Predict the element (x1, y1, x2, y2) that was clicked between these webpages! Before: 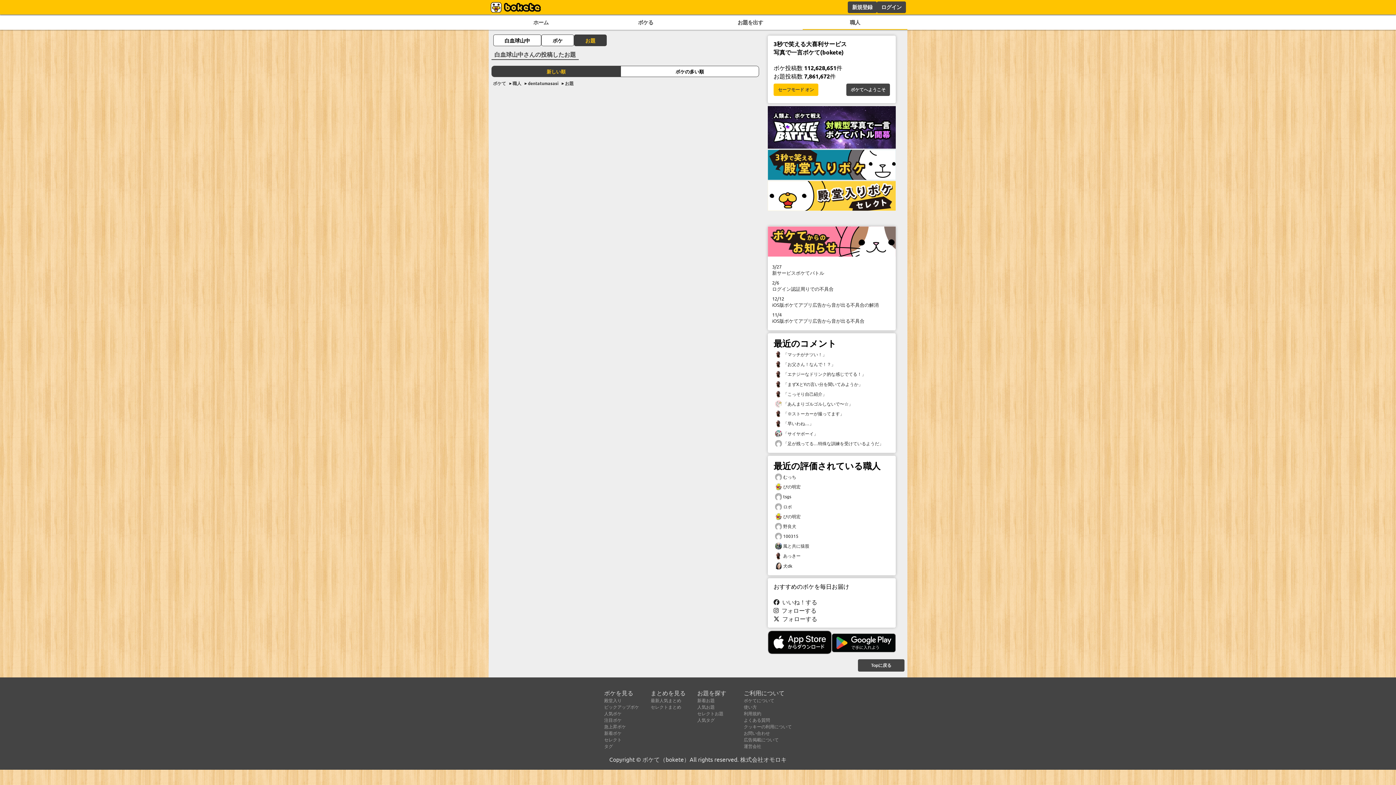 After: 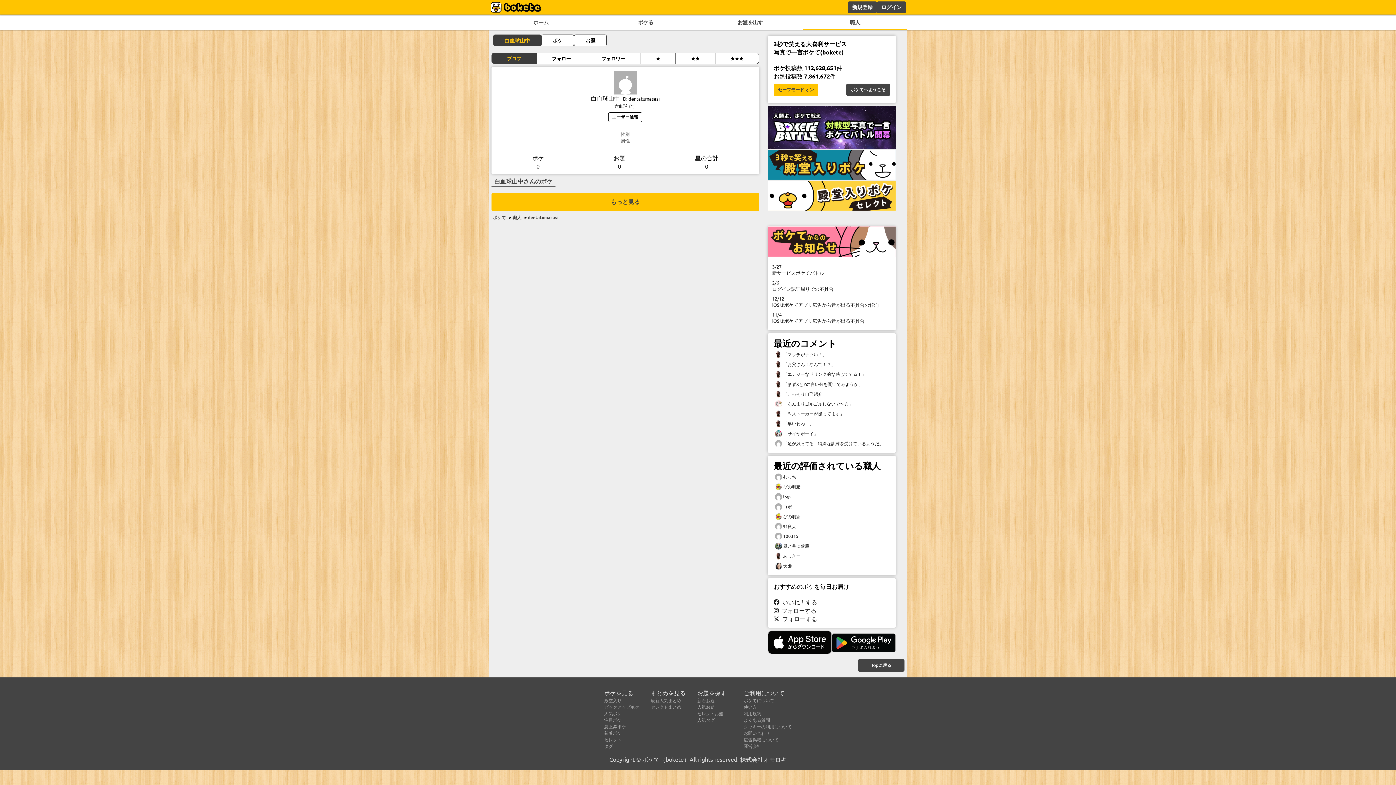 Action: label: dentatumasasi bbox: (528, 80, 558, 86)